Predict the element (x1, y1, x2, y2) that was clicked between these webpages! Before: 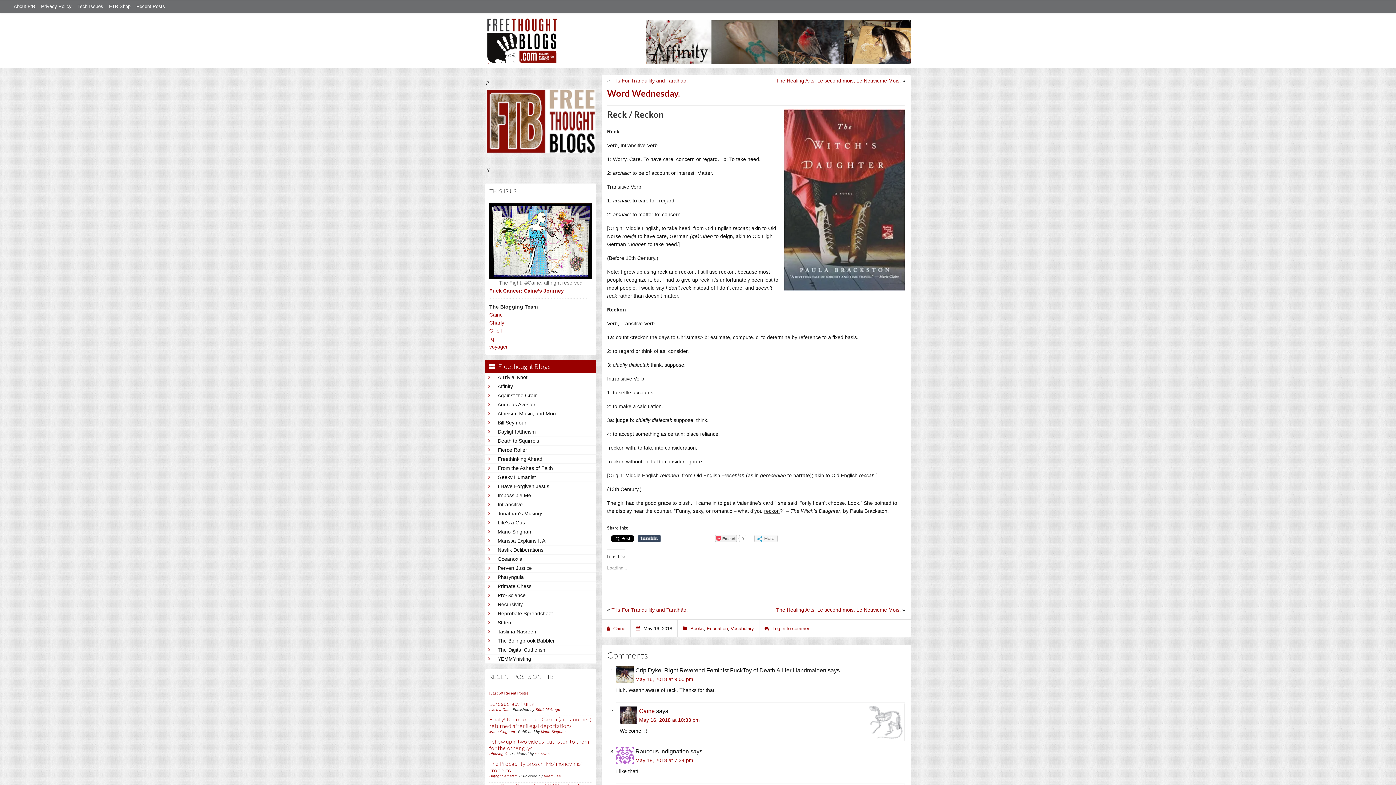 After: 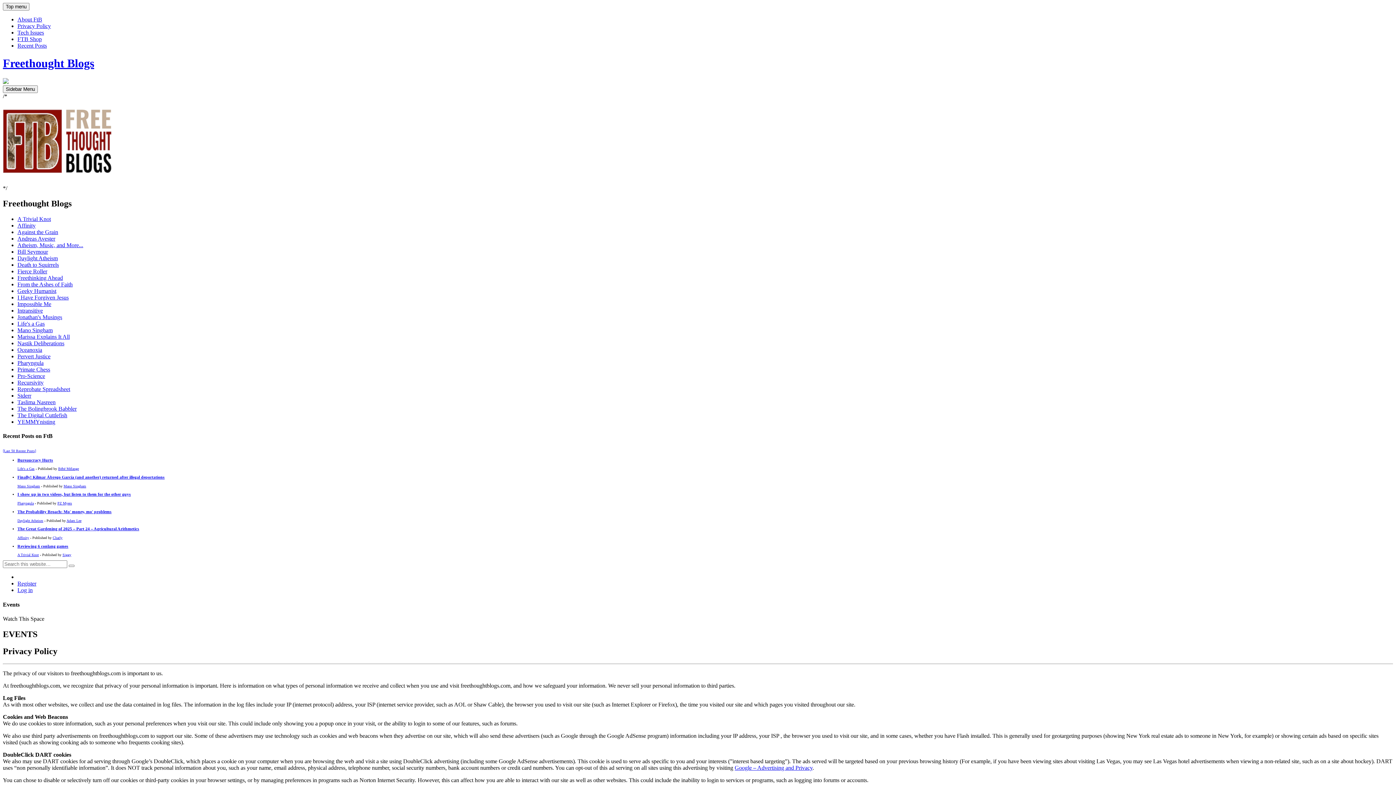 Action: label: Privacy Policy bbox: (38, 1, 74, 11)